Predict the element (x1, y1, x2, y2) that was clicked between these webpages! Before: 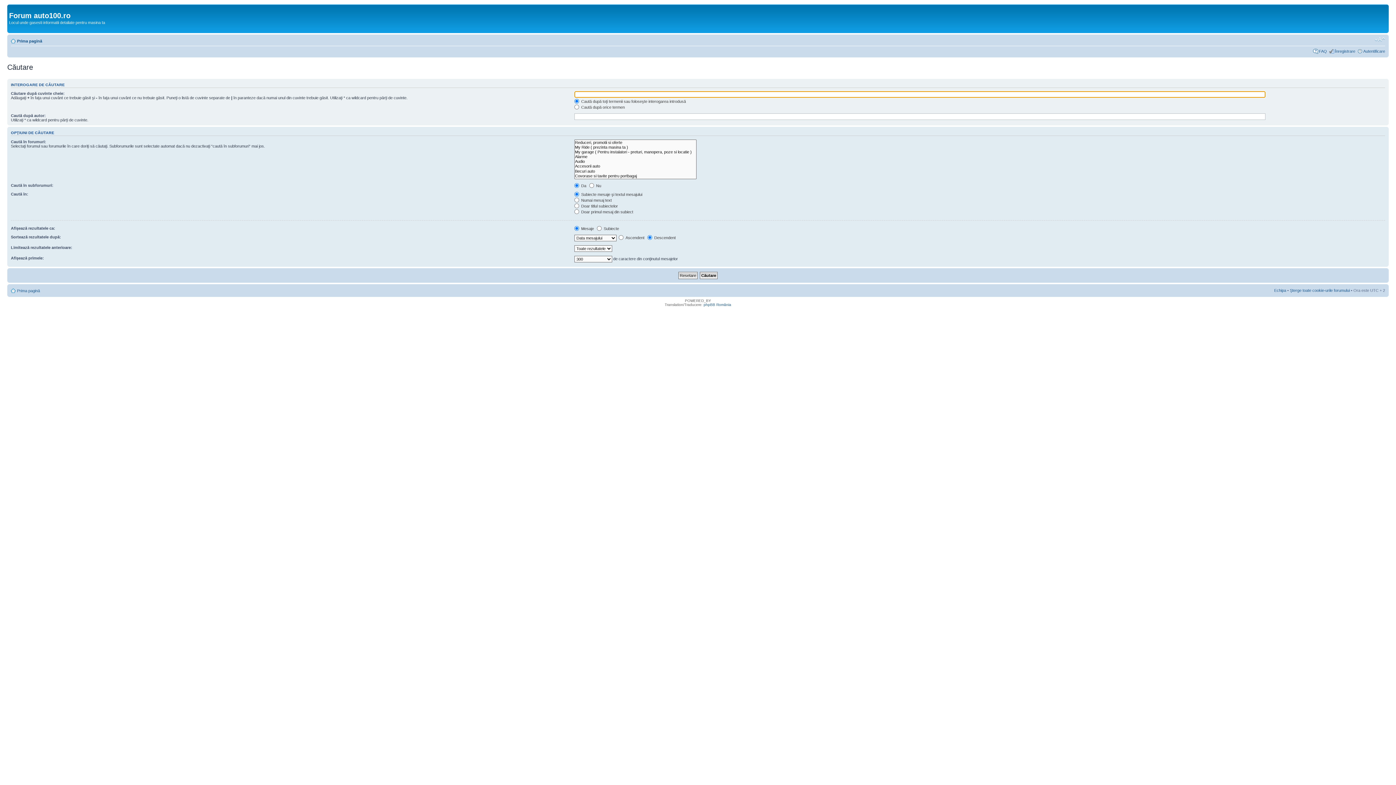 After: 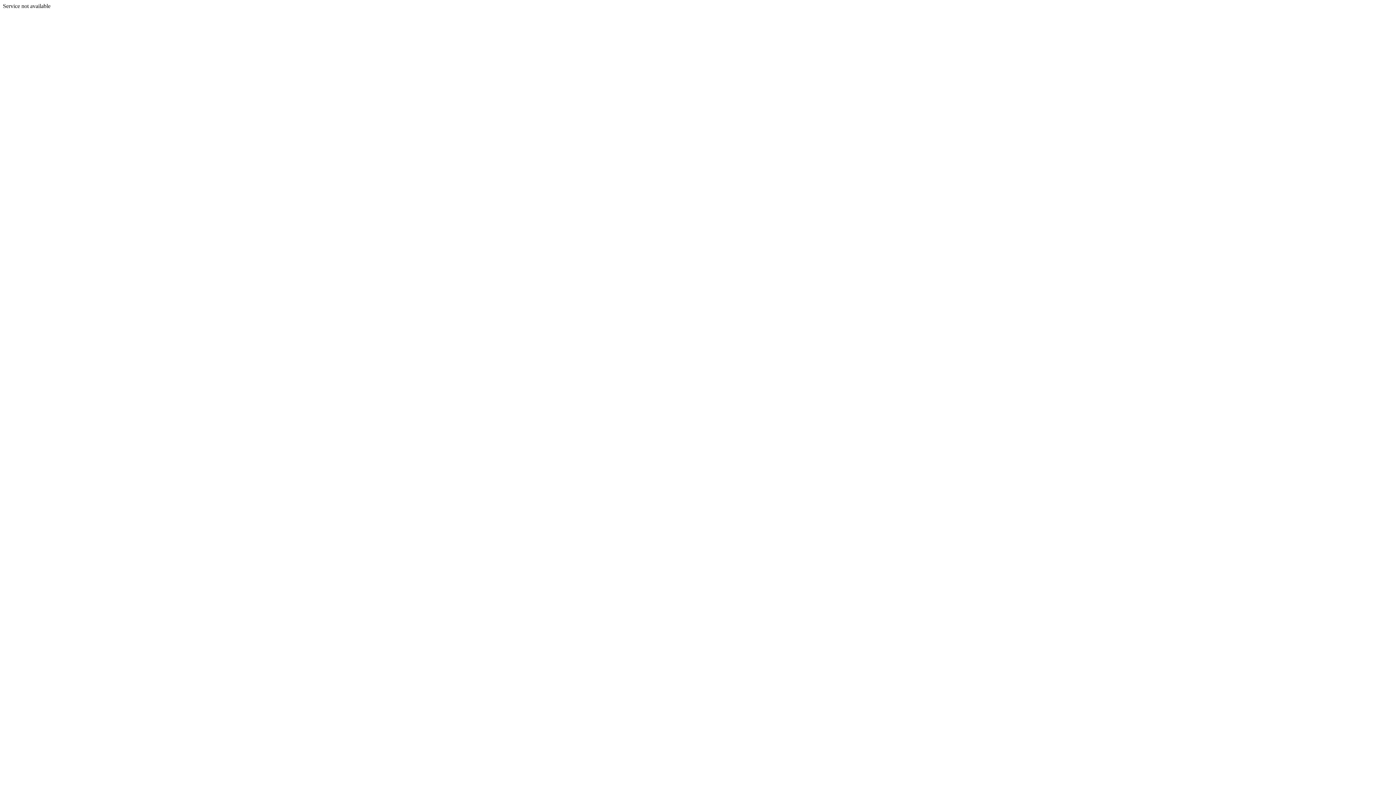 Action: bbox: (1335, 48, 1355, 53) label: Înregistrare